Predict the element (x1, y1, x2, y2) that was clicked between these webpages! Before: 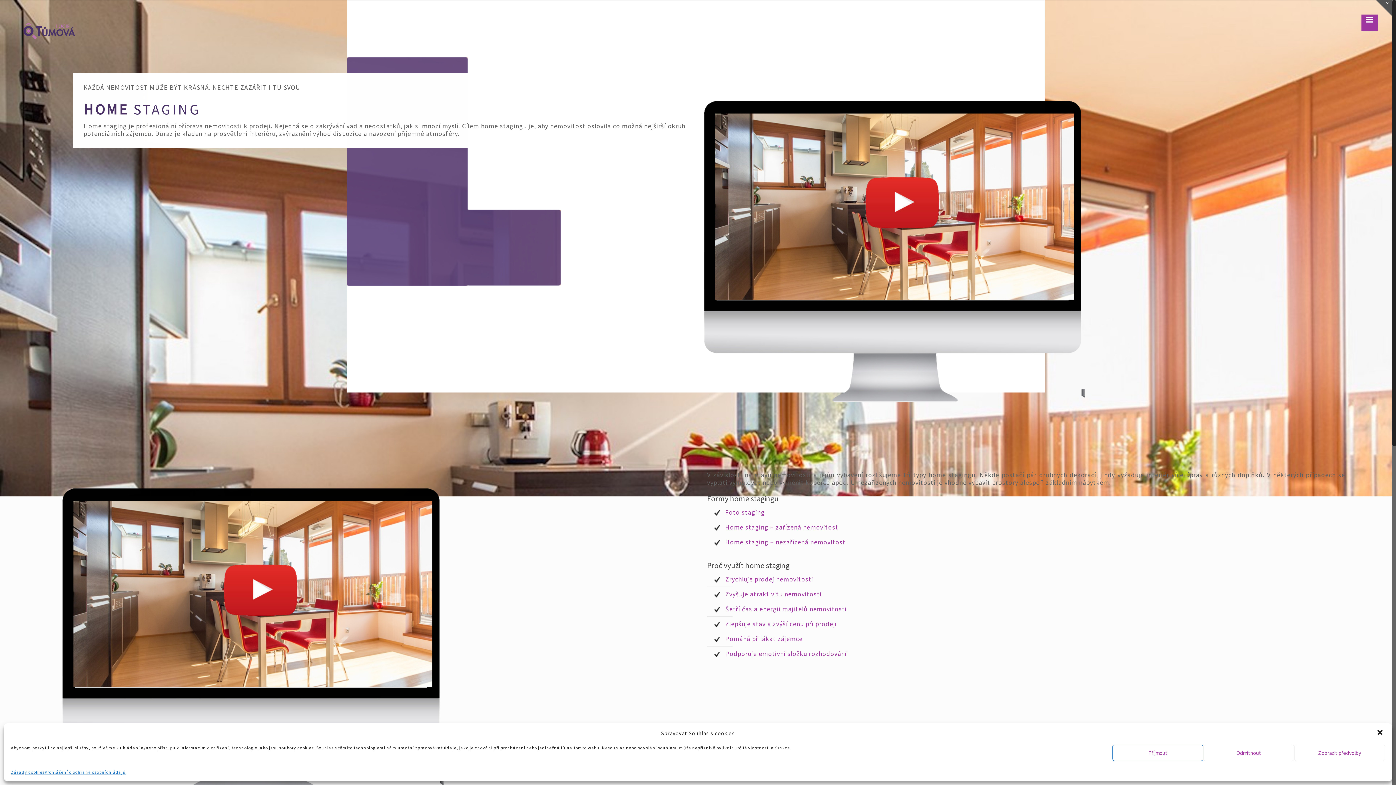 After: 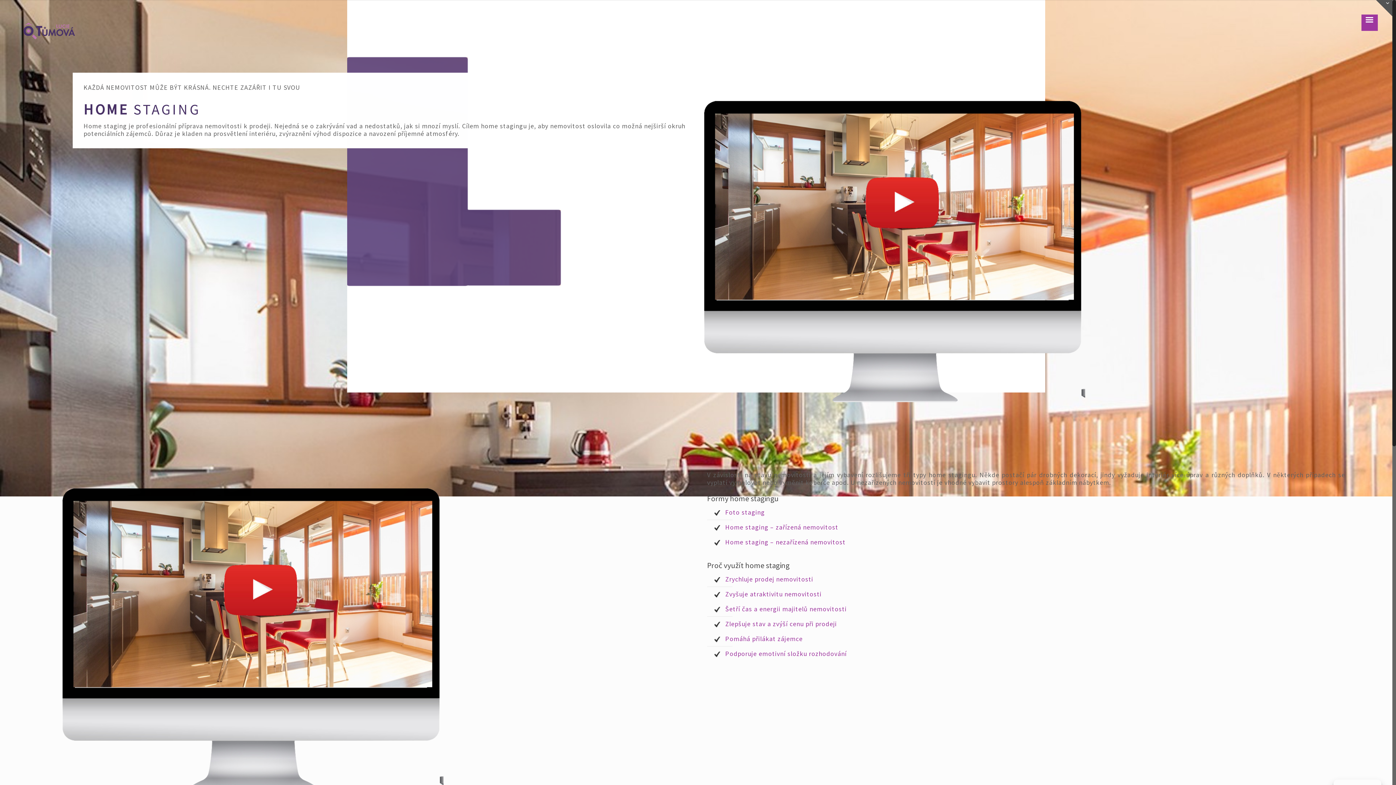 Action: label: Odmítnout bbox: (1203, 745, 1294, 761)